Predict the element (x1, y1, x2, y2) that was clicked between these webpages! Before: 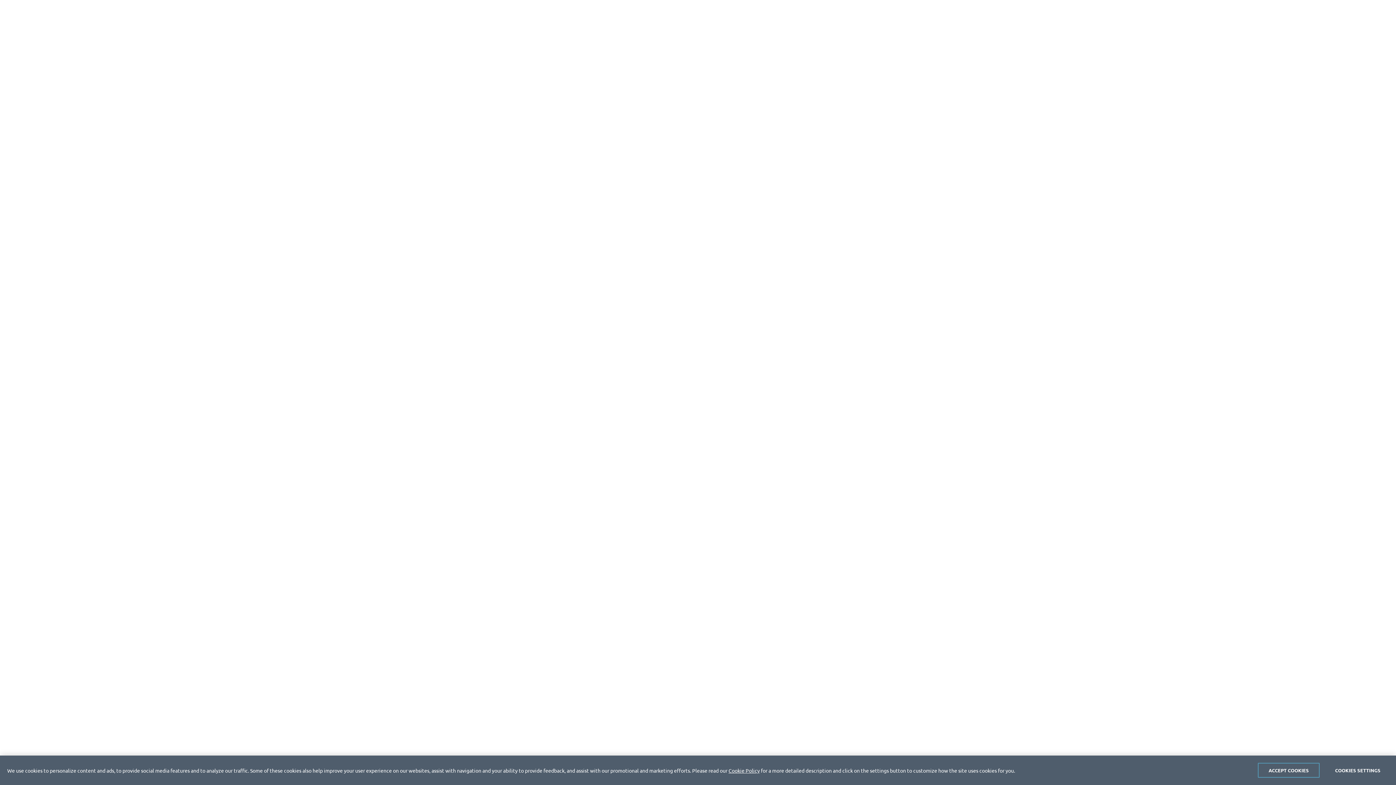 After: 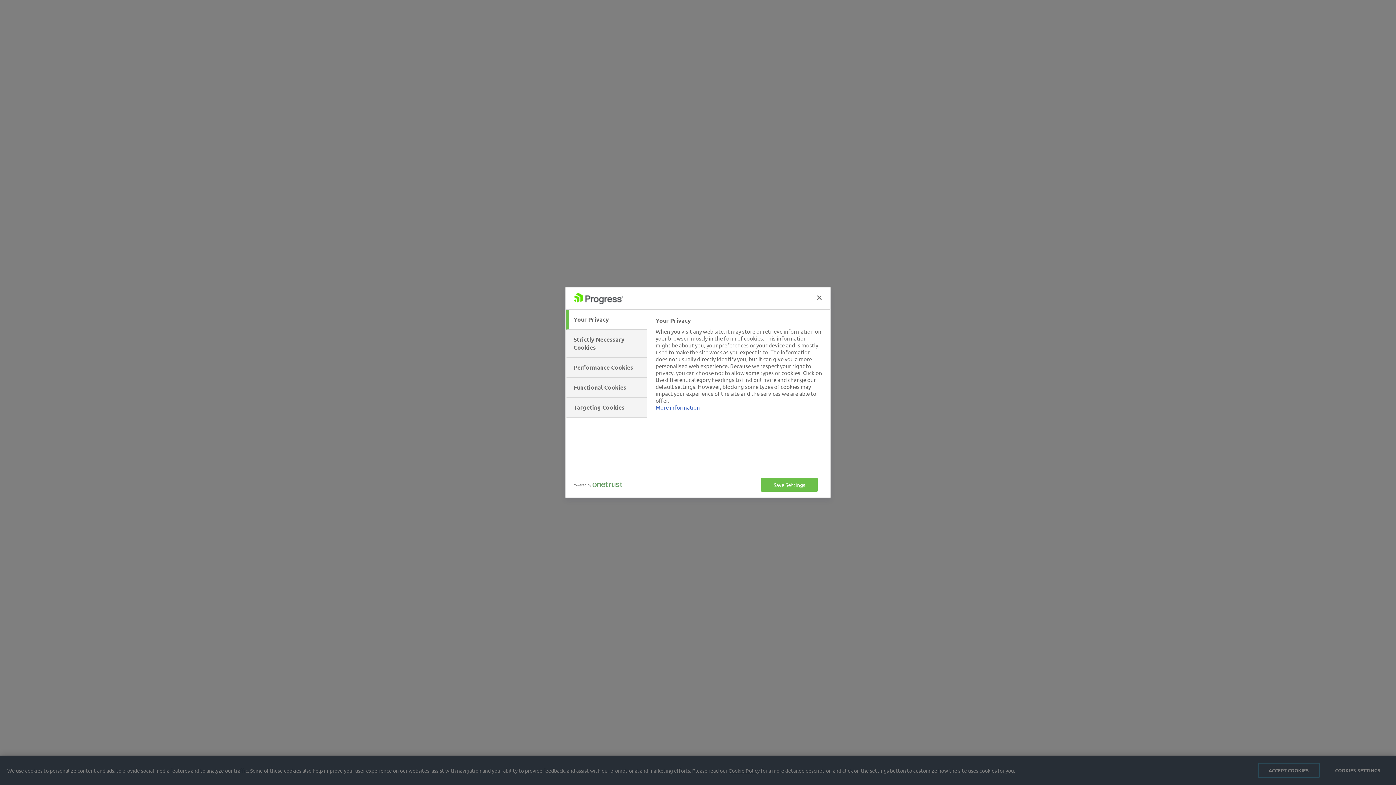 Action: label: COOKIES SETTINGS bbox: (1327, 763, 1389, 778)